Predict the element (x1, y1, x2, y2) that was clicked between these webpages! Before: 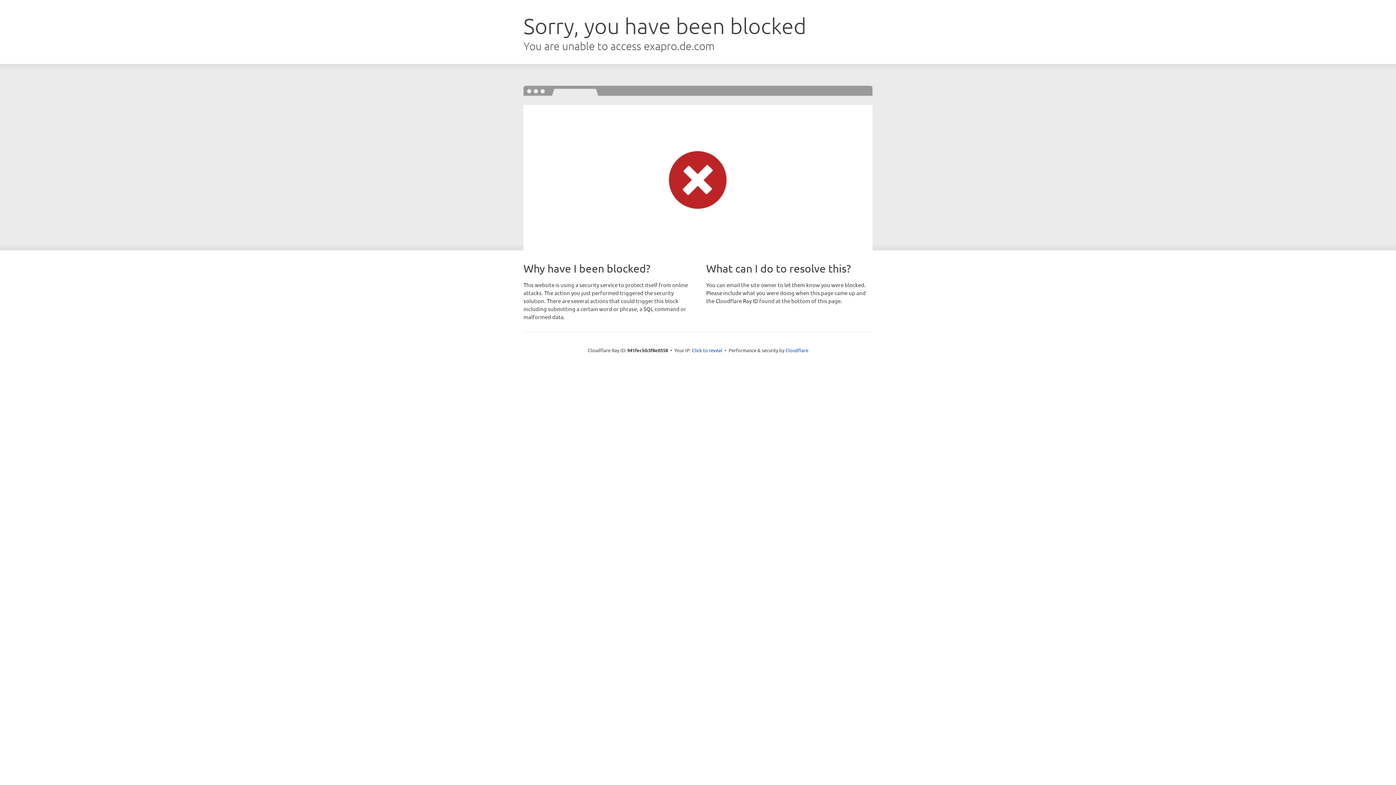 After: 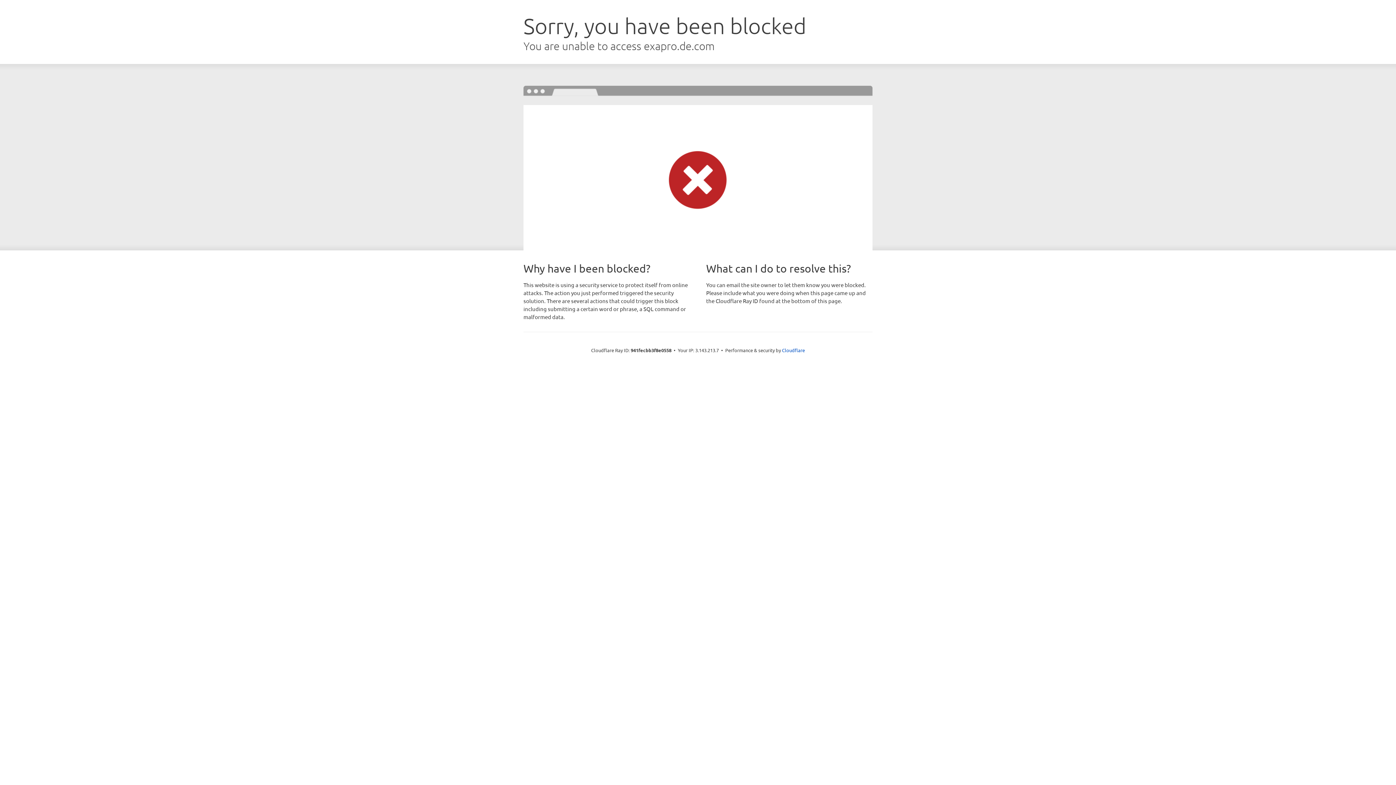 Action: label: Click to reveal bbox: (692, 346, 722, 353)